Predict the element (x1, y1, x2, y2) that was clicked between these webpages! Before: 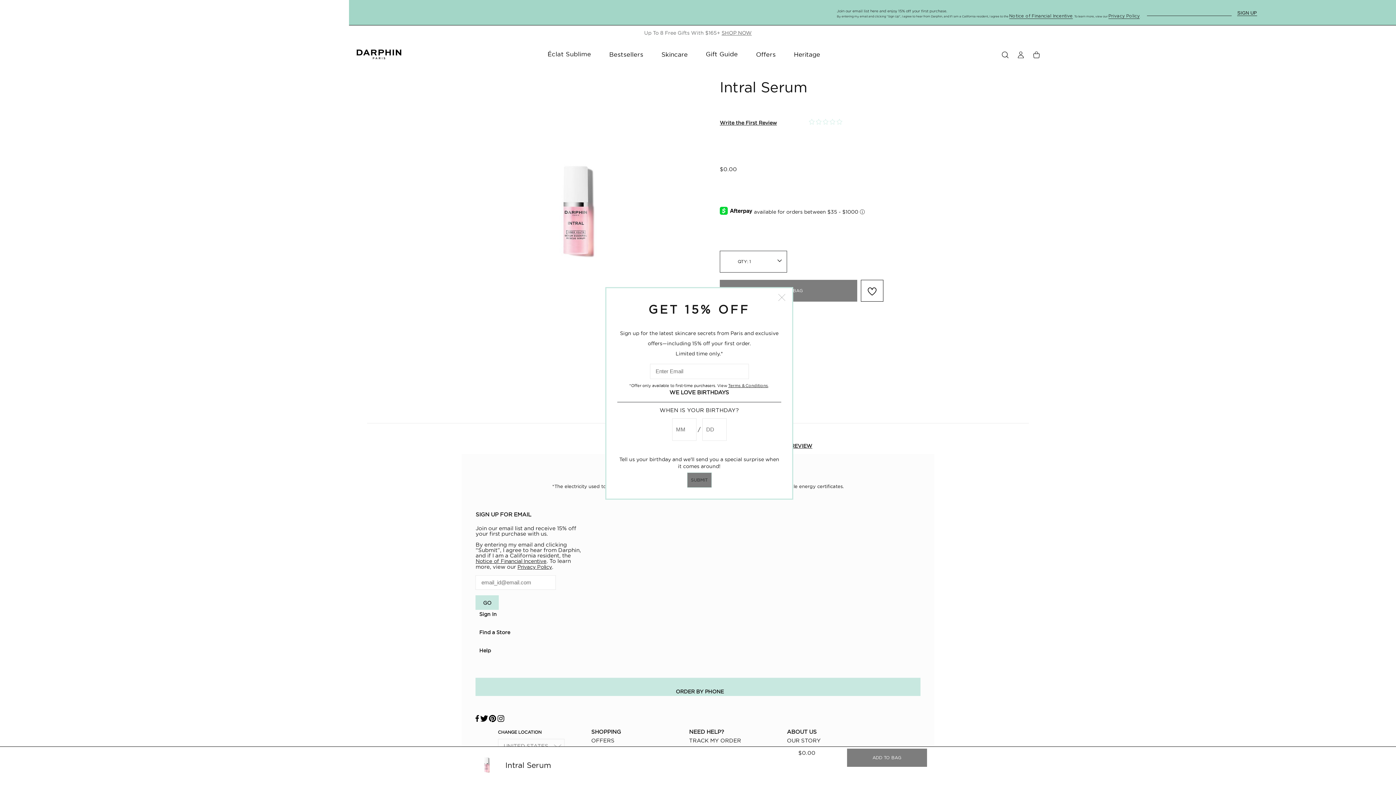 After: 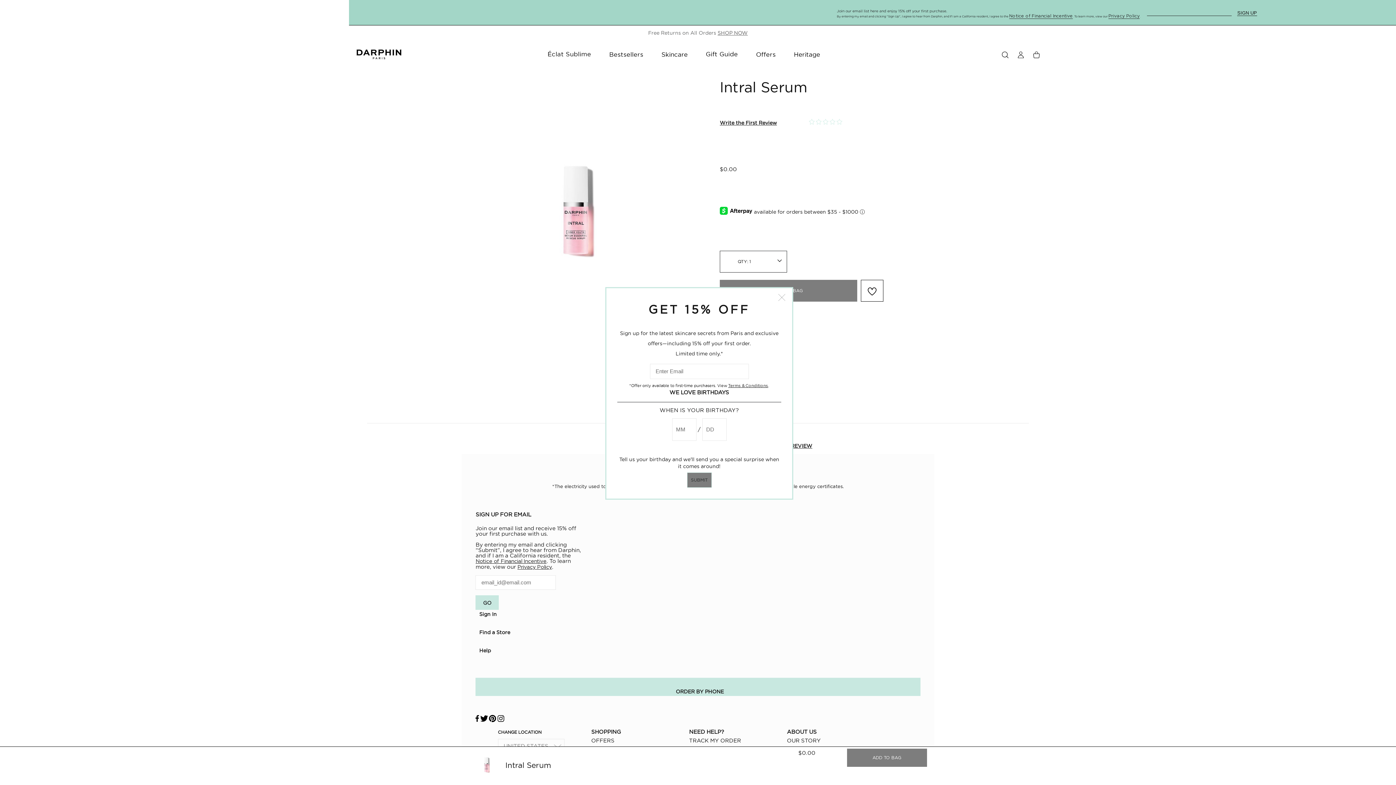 Action: bbox: (475, 709, 480, 722)